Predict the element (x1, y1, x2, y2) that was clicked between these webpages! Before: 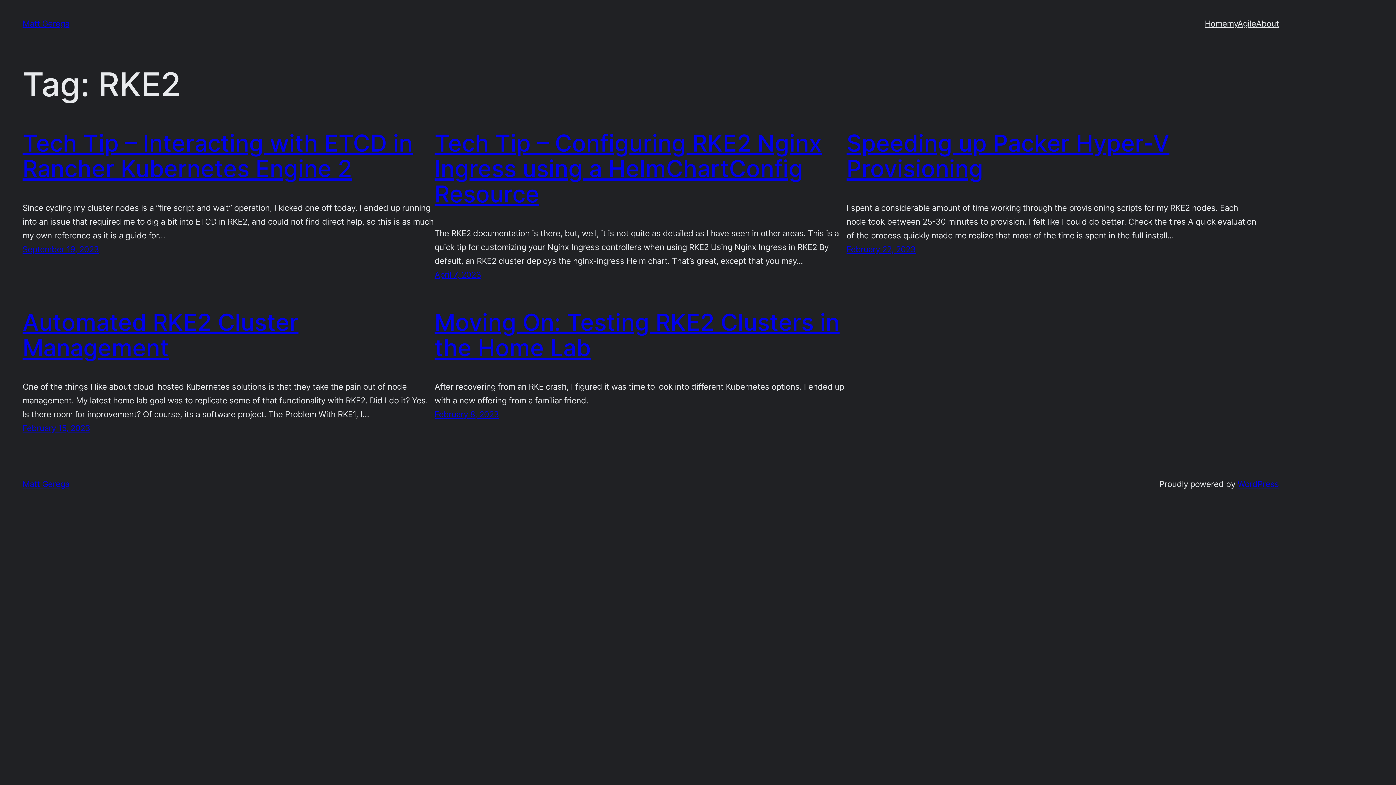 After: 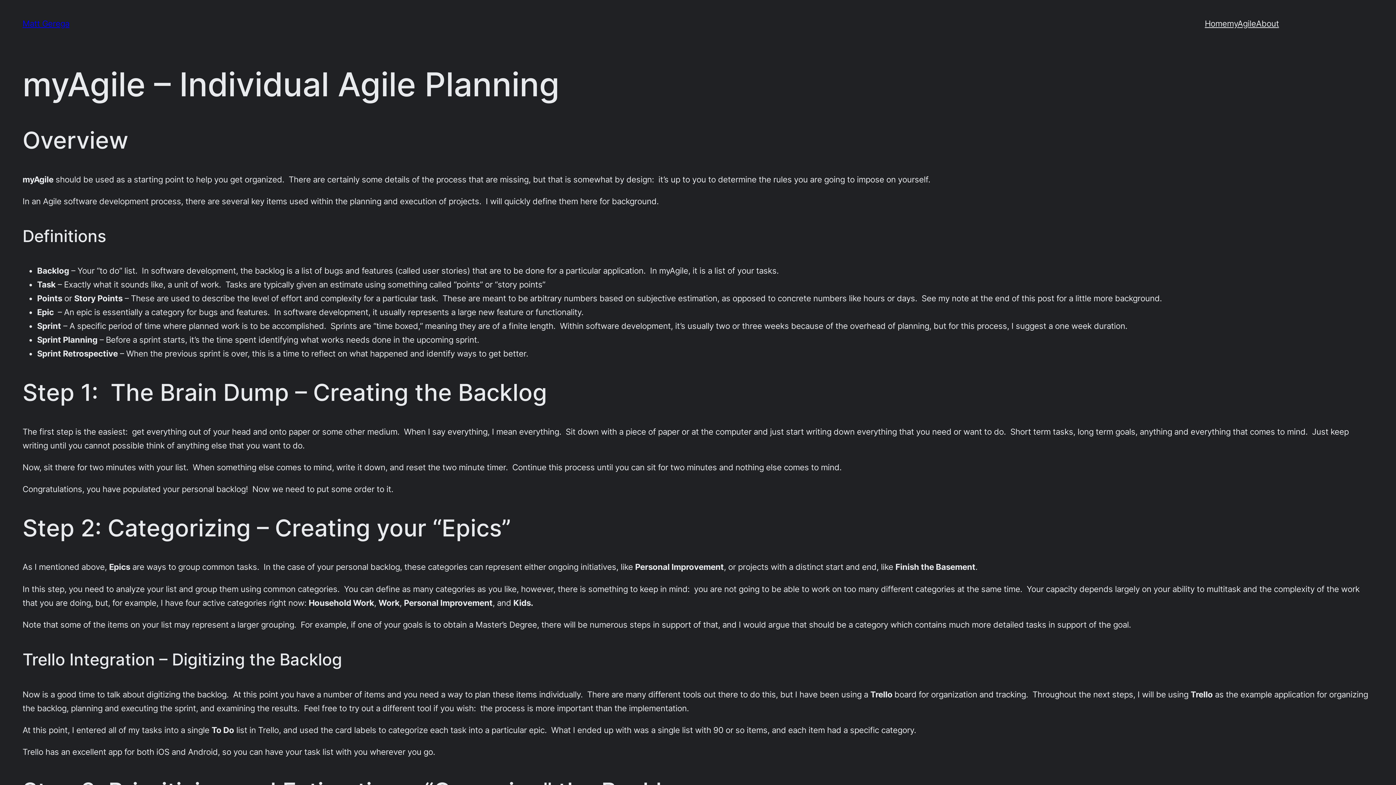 Action: label: myAgile bbox: (1227, 16, 1256, 30)